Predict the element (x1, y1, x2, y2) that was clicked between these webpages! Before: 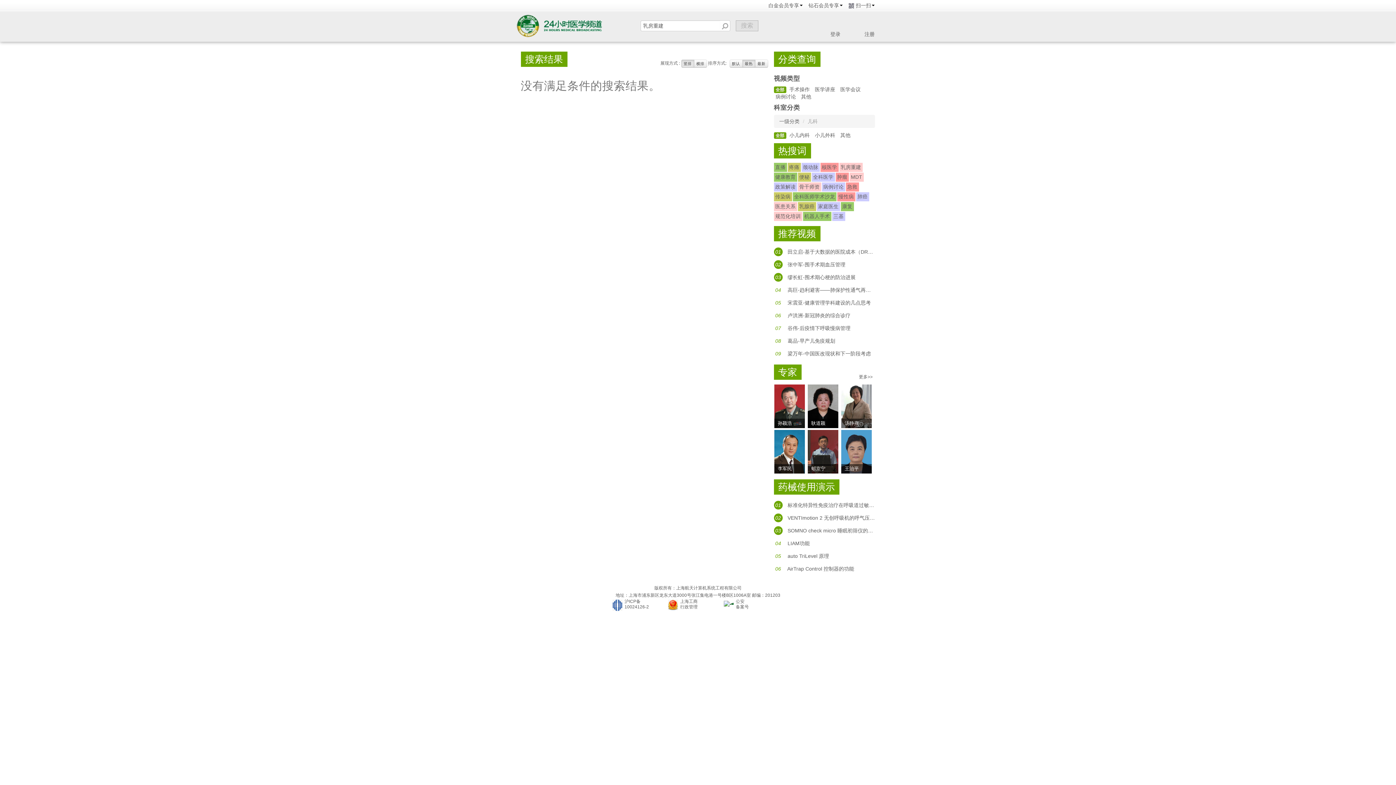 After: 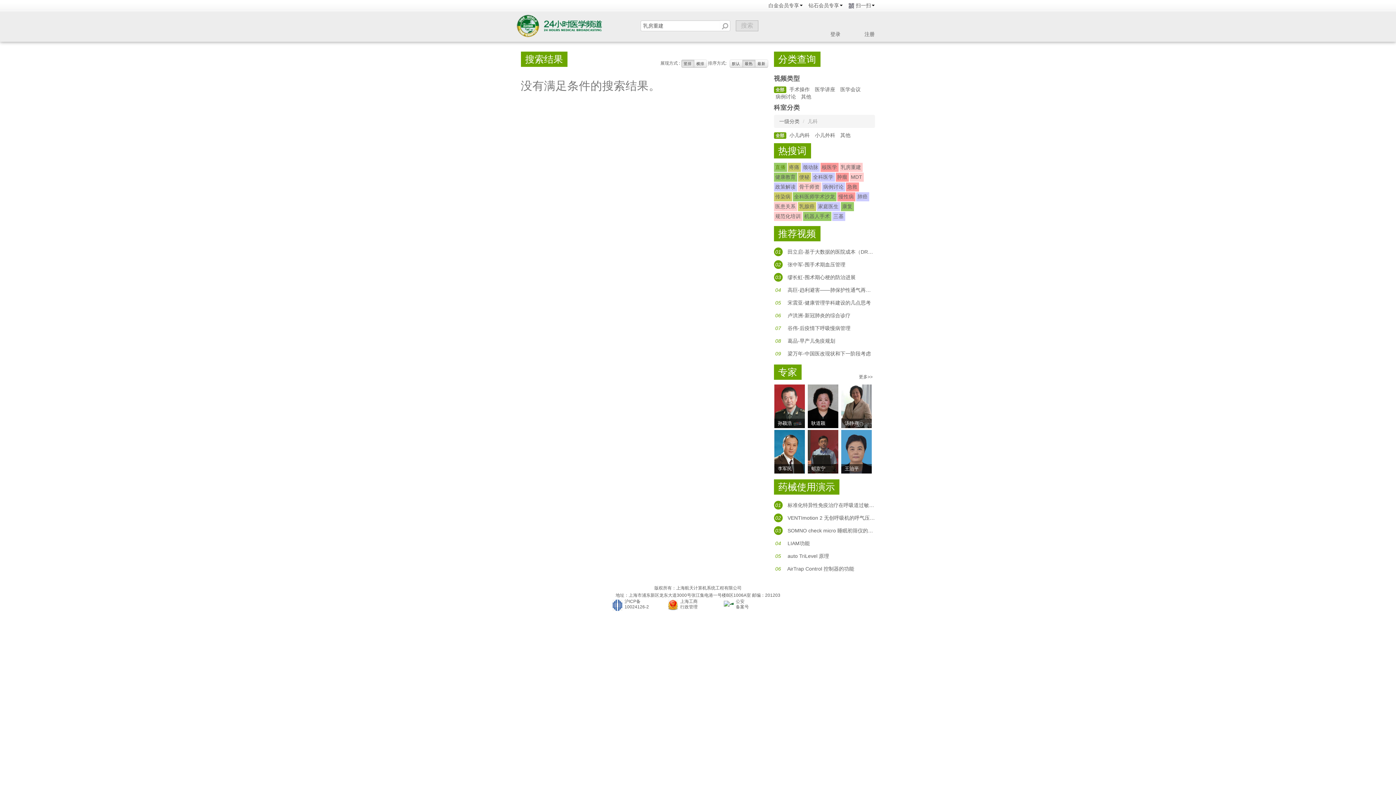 Action: label: 直播 bbox: (775, 164, 785, 170)